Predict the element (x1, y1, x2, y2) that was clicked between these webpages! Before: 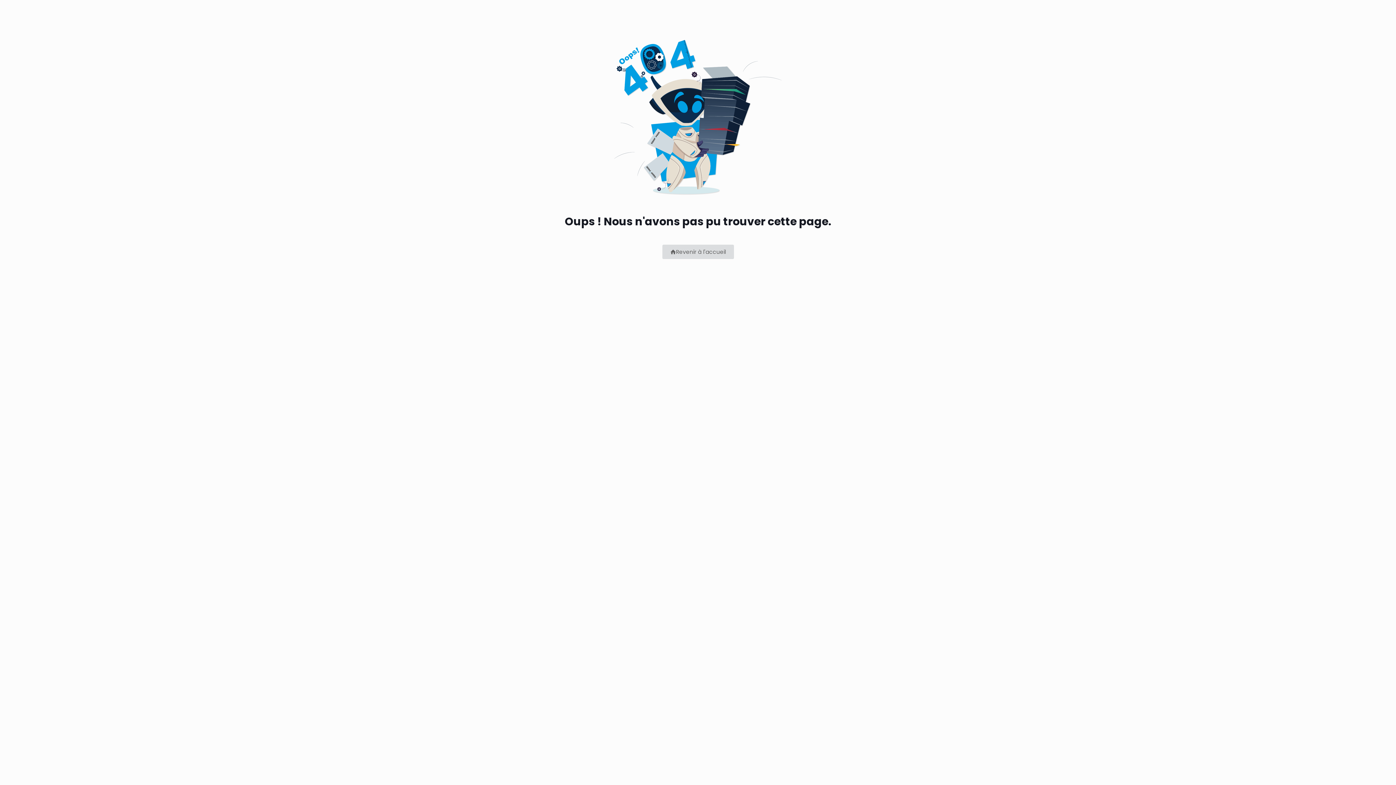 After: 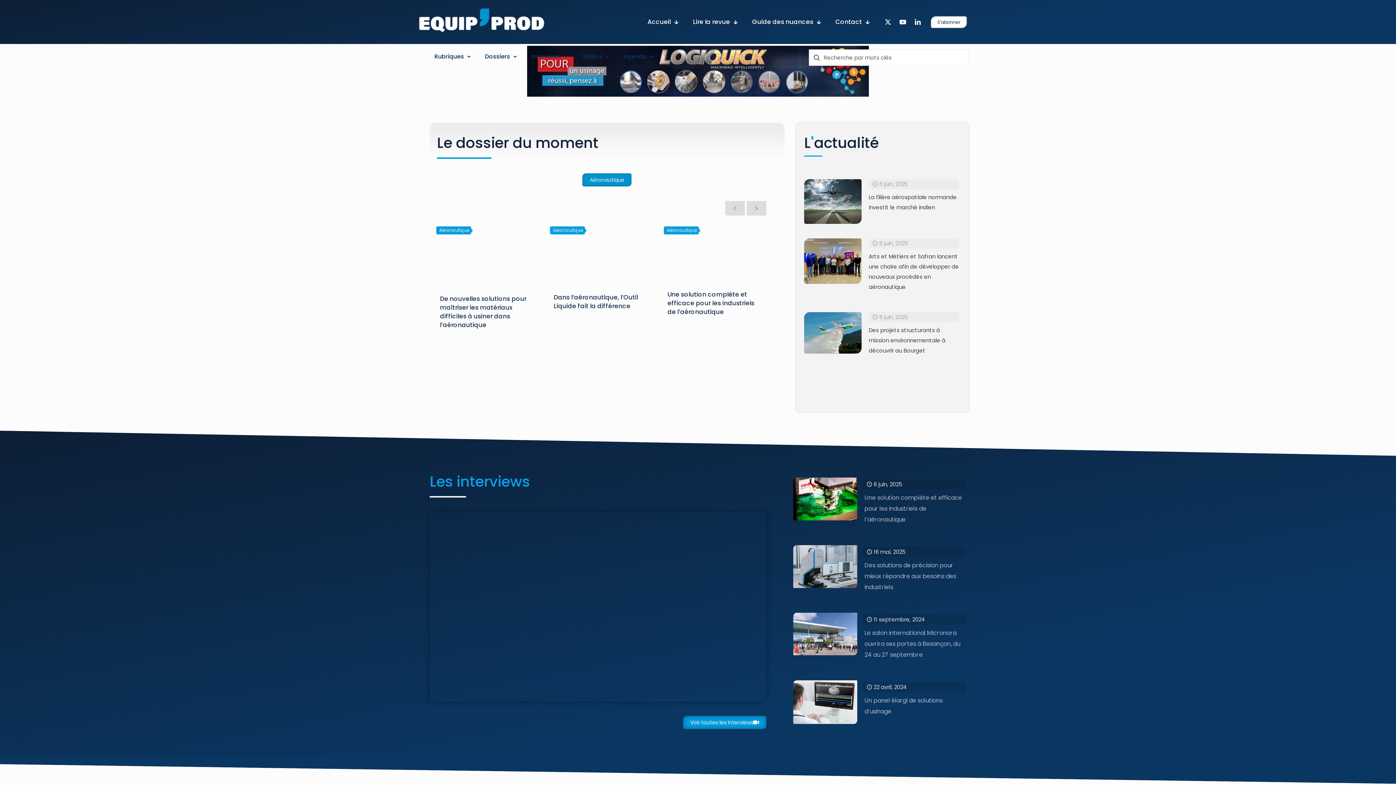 Action: bbox: (662, 244, 733, 259) label: Revenir à l'accueil